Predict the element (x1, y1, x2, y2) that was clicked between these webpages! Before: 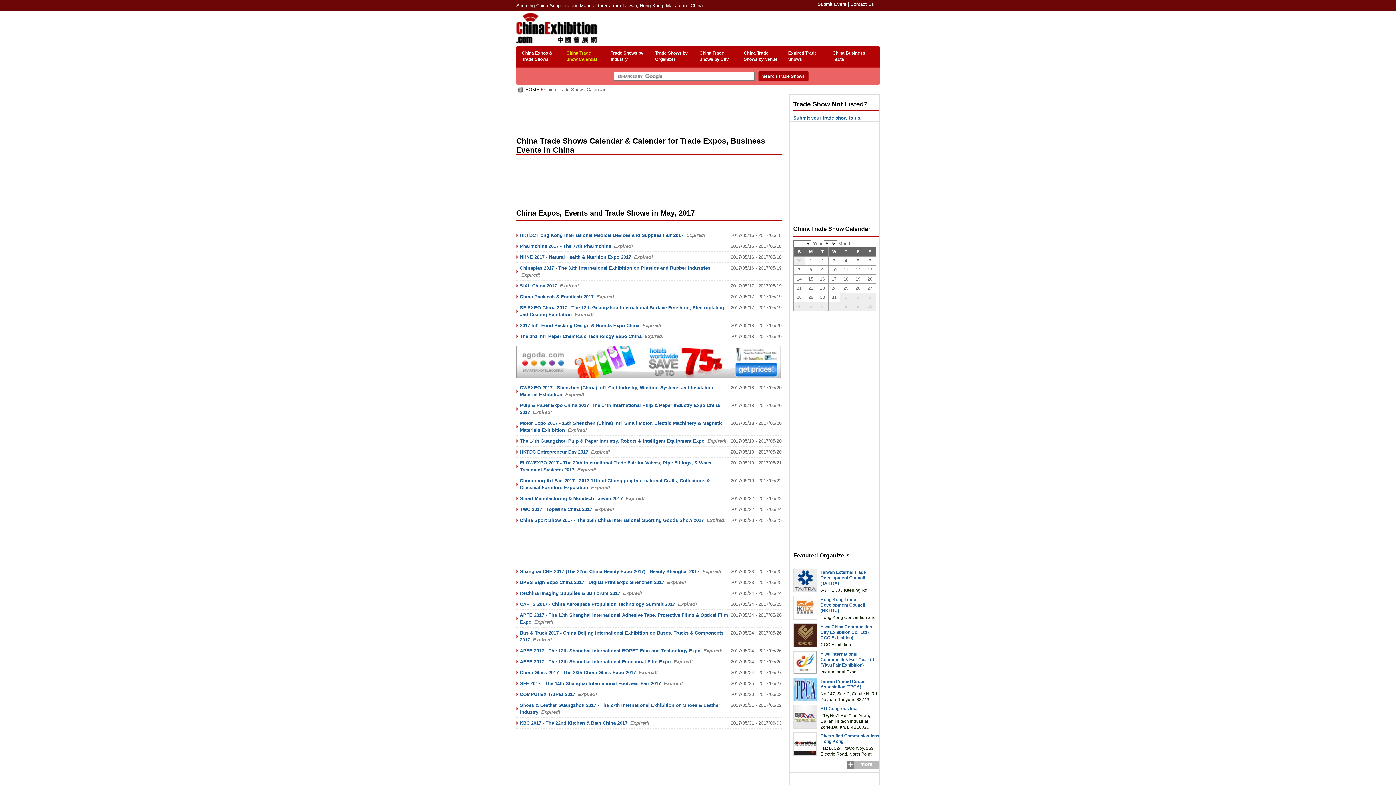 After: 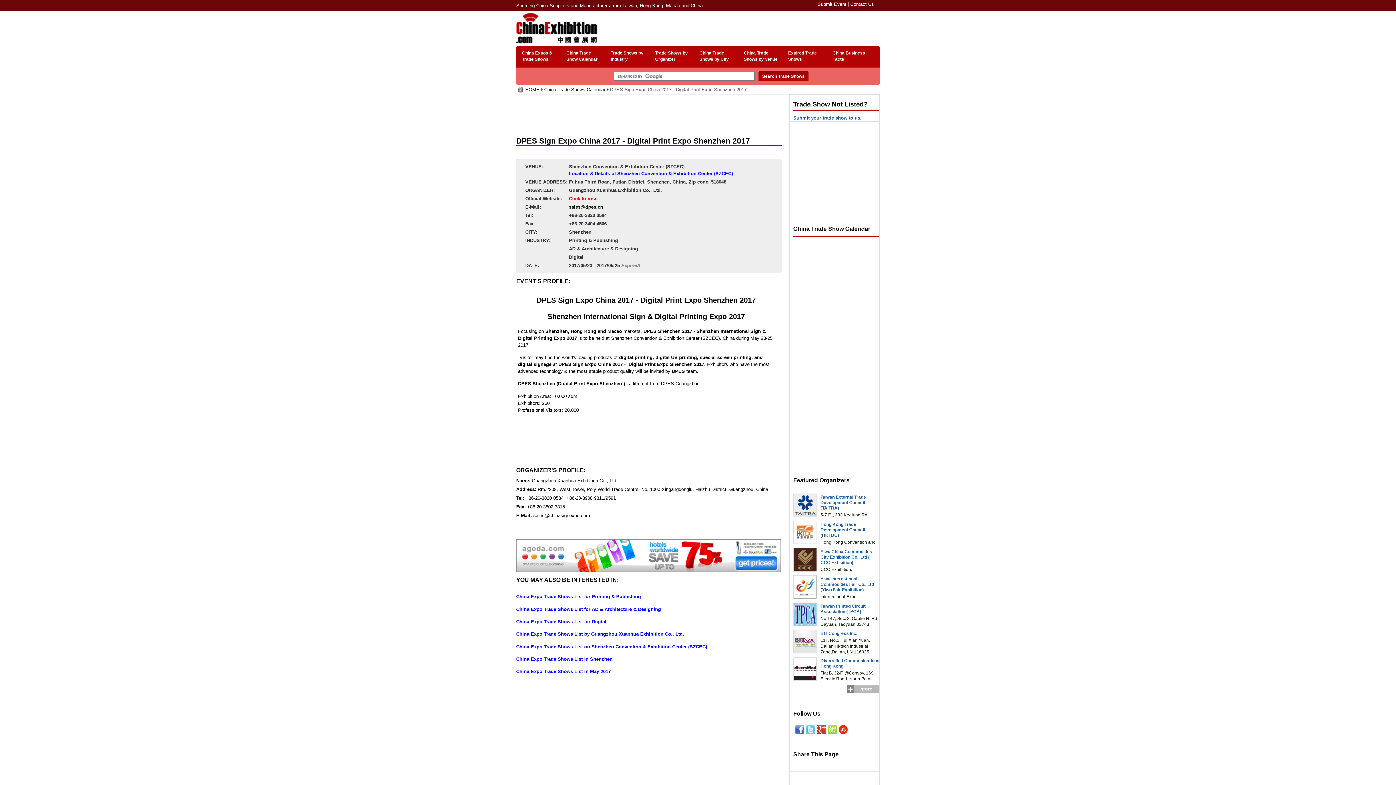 Action: label: DPES Sign Expo China 2017 - Digital Print Expo Shenzhen 2017 bbox: (520, 580, 664, 585)